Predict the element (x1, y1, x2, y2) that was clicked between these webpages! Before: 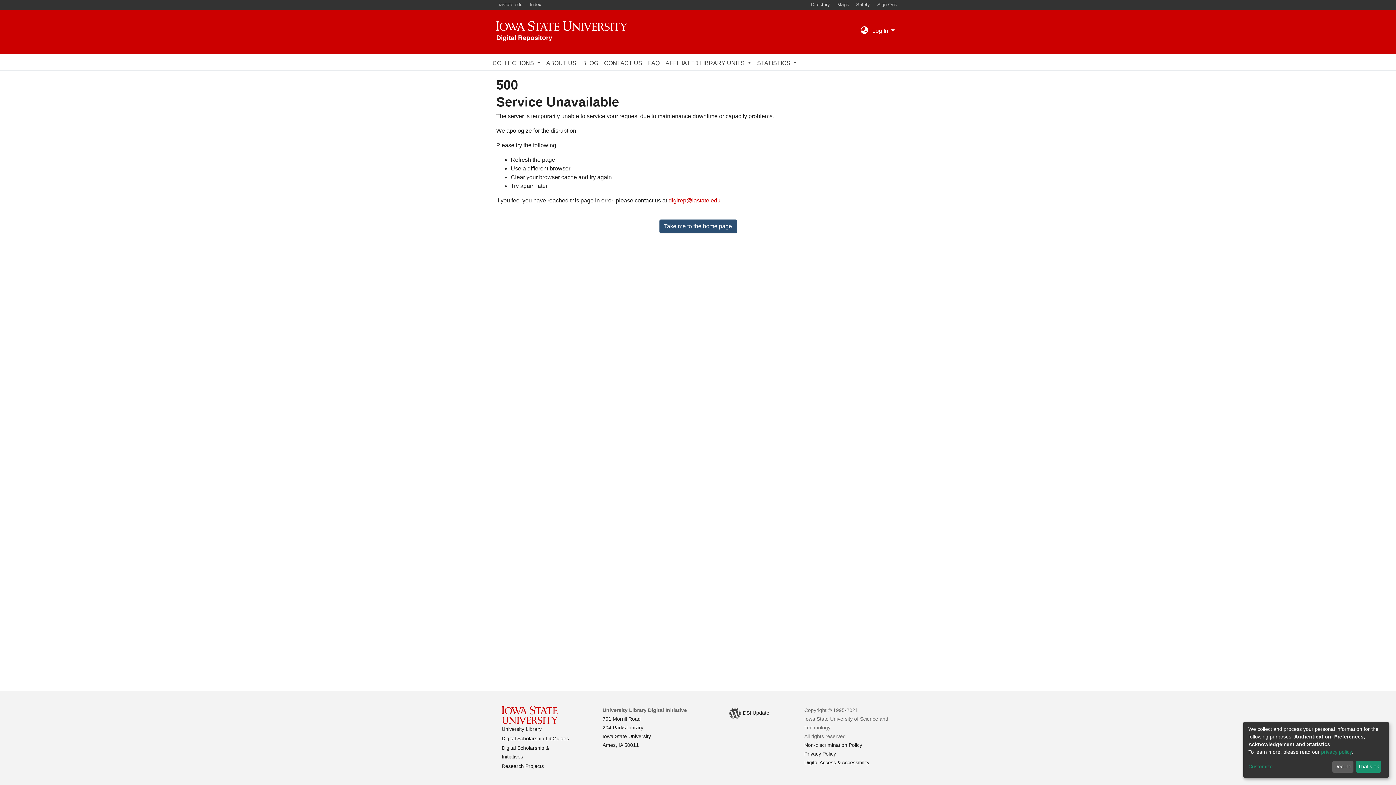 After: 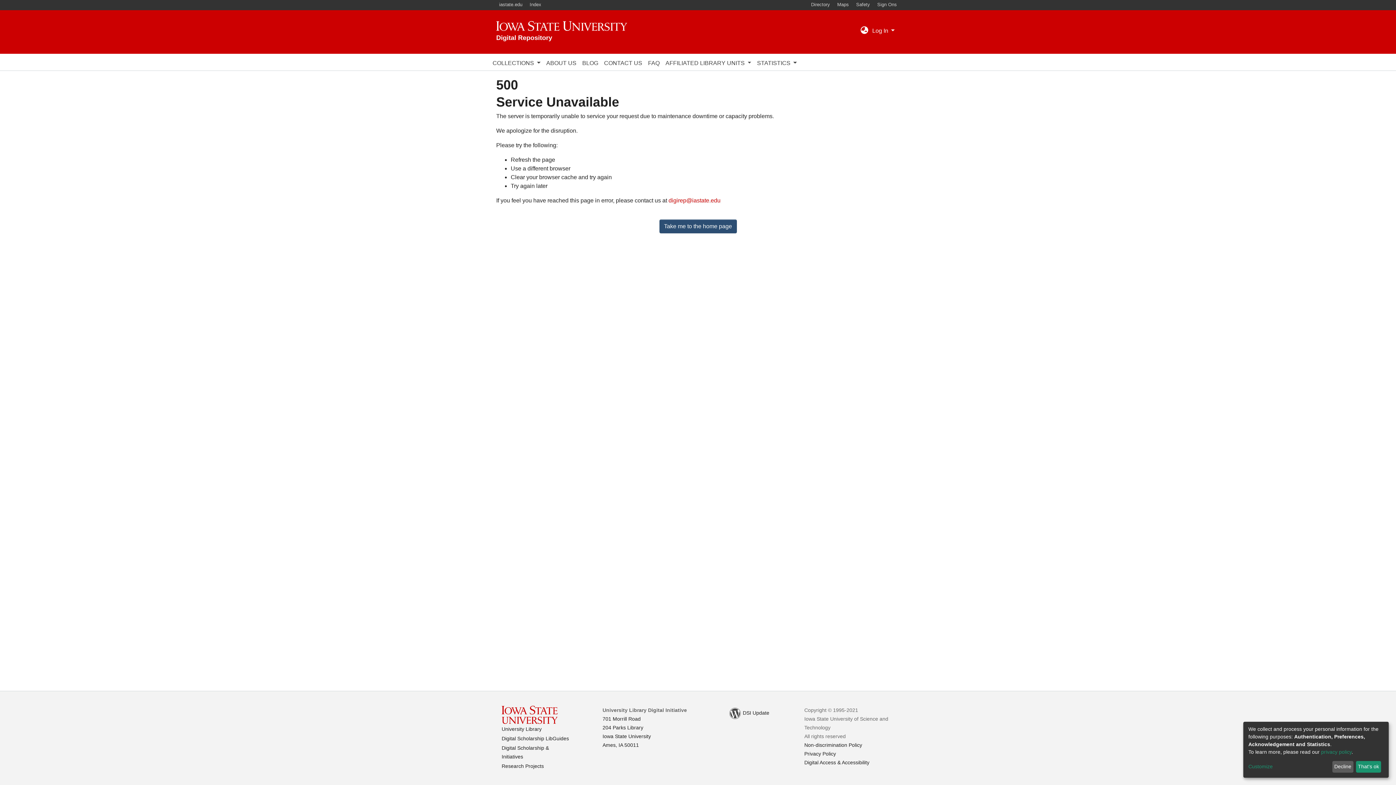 Action: label: privacy policy bbox: (1321, 749, 1352, 755)